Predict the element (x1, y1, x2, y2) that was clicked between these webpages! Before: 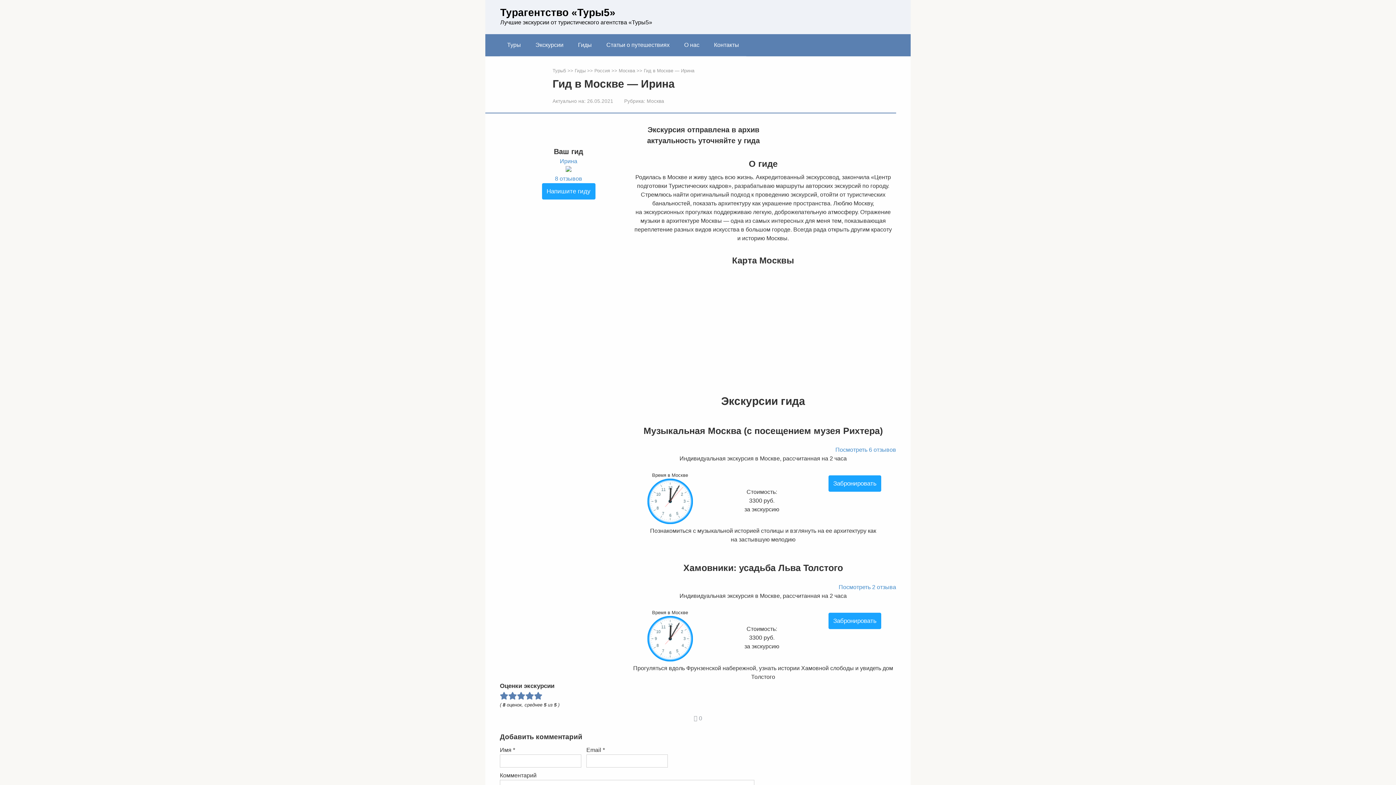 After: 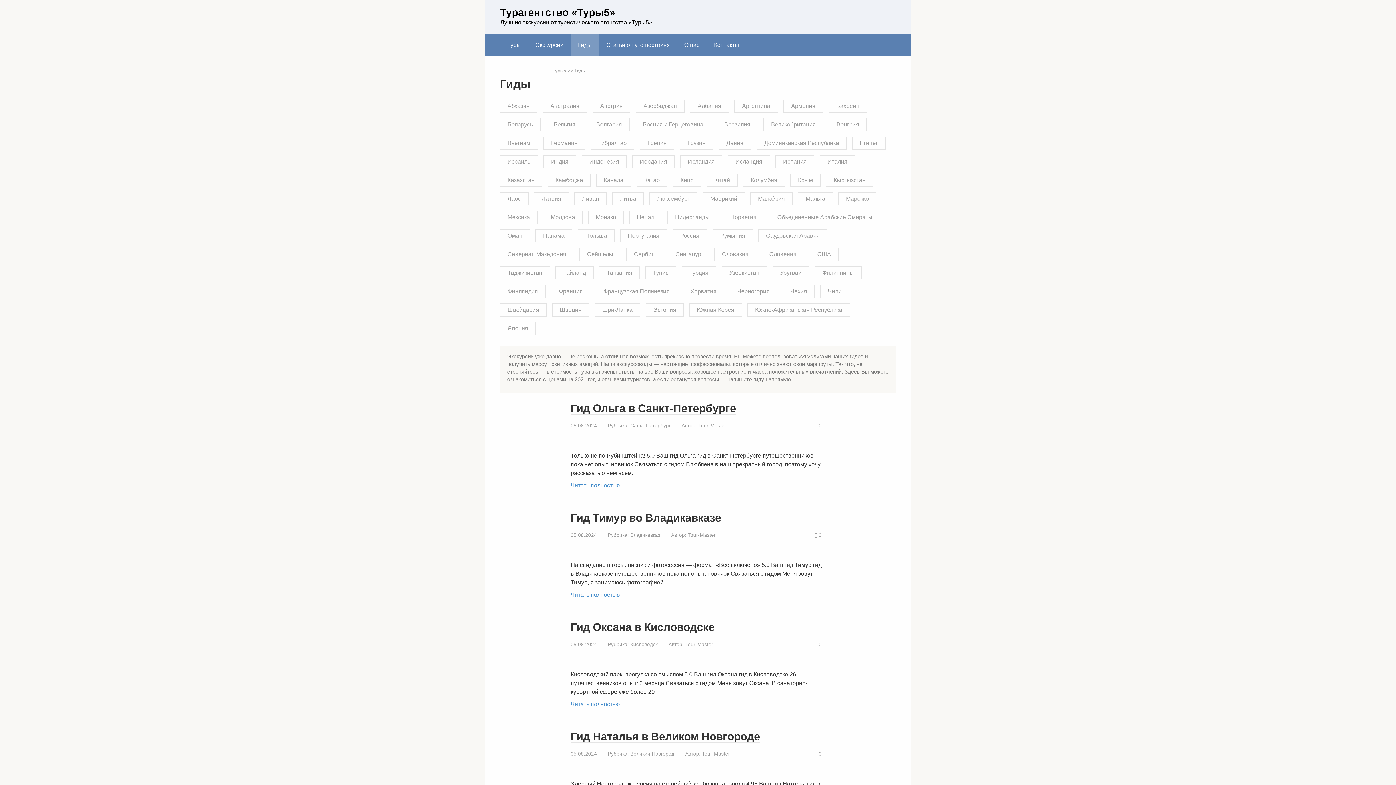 Action: bbox: (570, 34, 599, 56) label: Гиды